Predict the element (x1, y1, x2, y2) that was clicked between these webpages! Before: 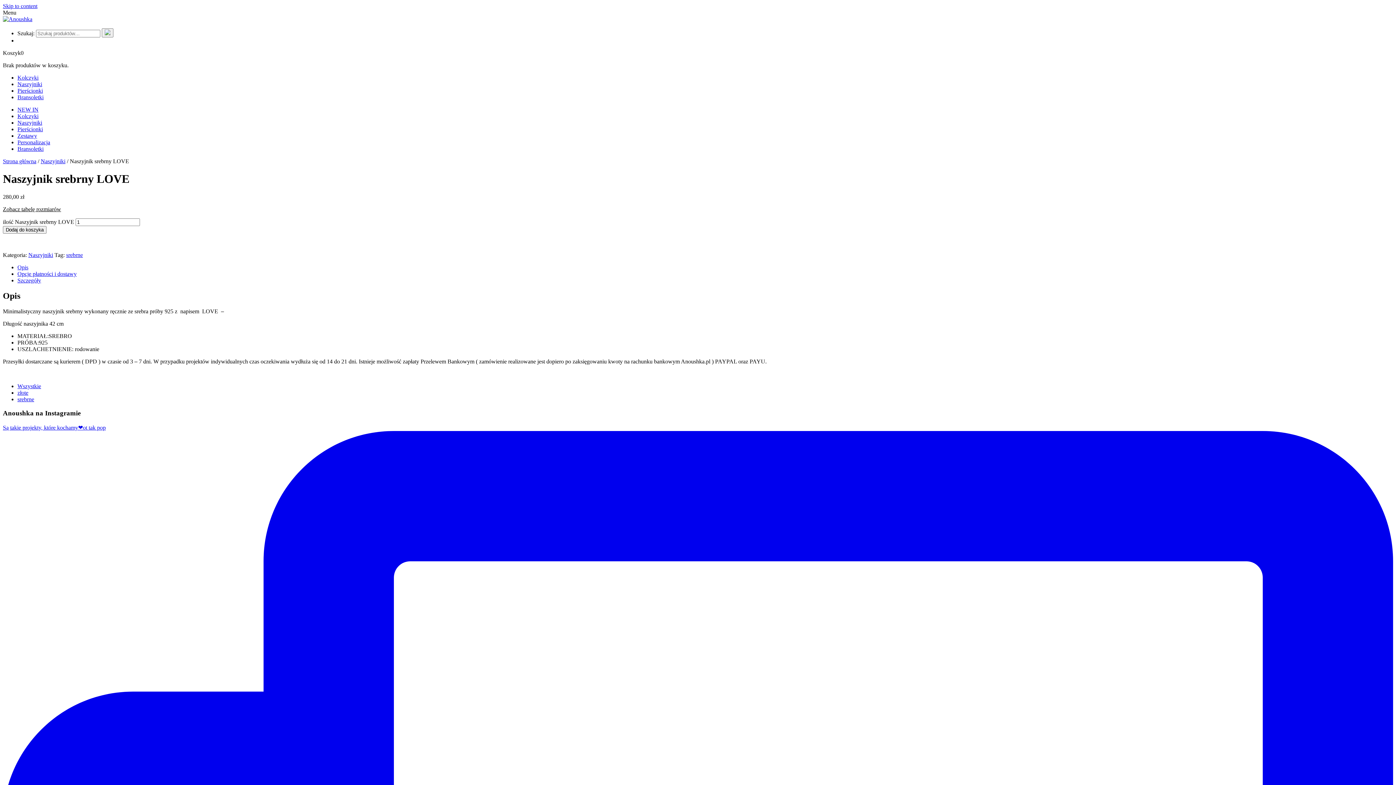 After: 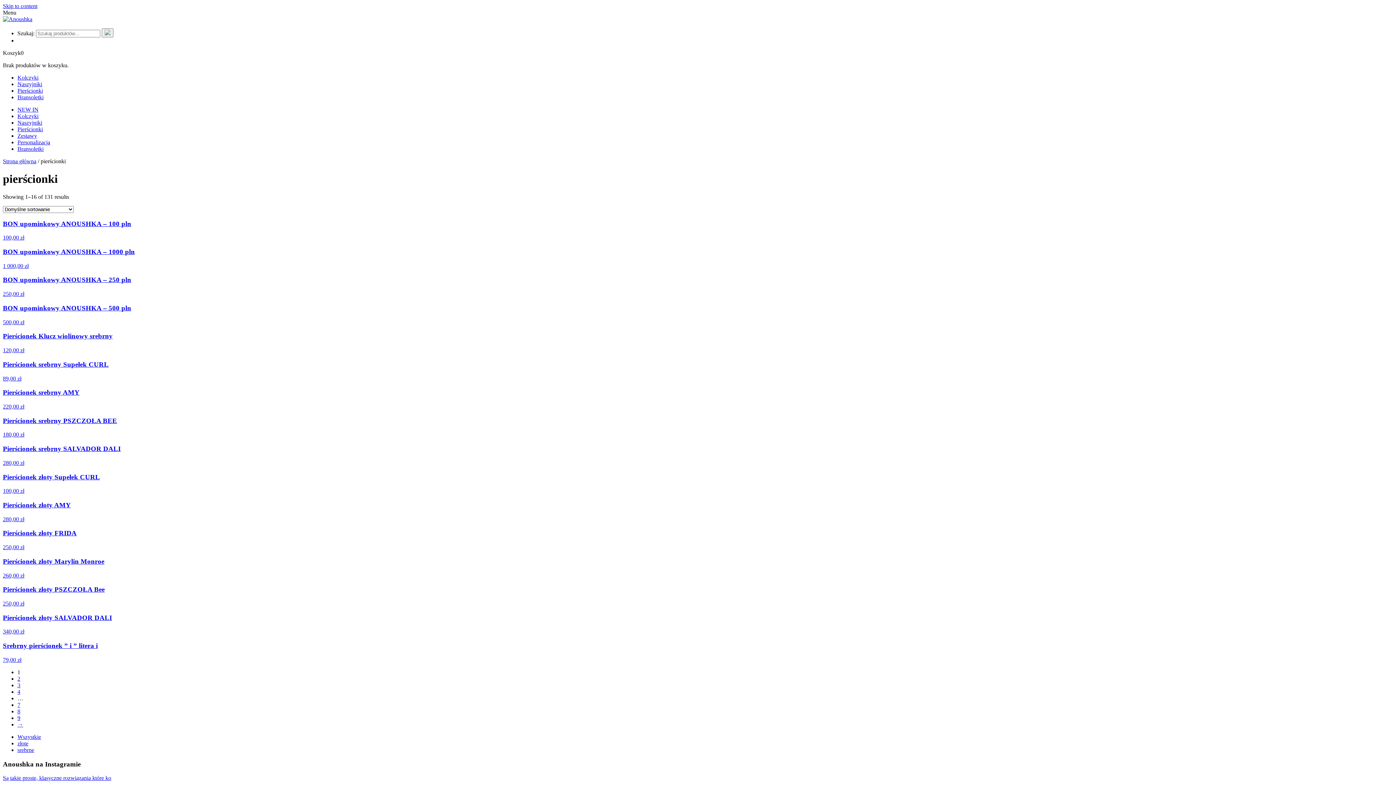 Action: bbox: (17, 87, 42, 93) label: Pierścionki